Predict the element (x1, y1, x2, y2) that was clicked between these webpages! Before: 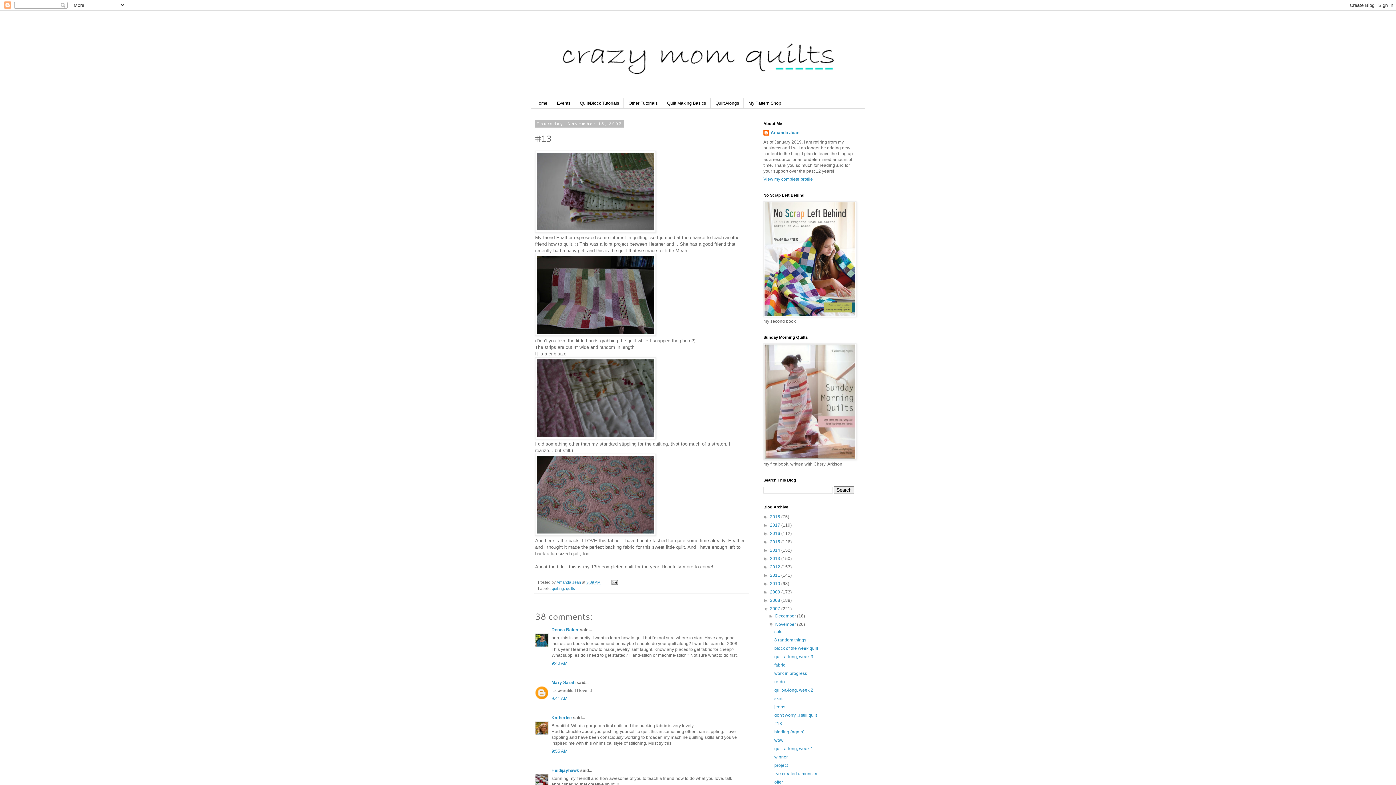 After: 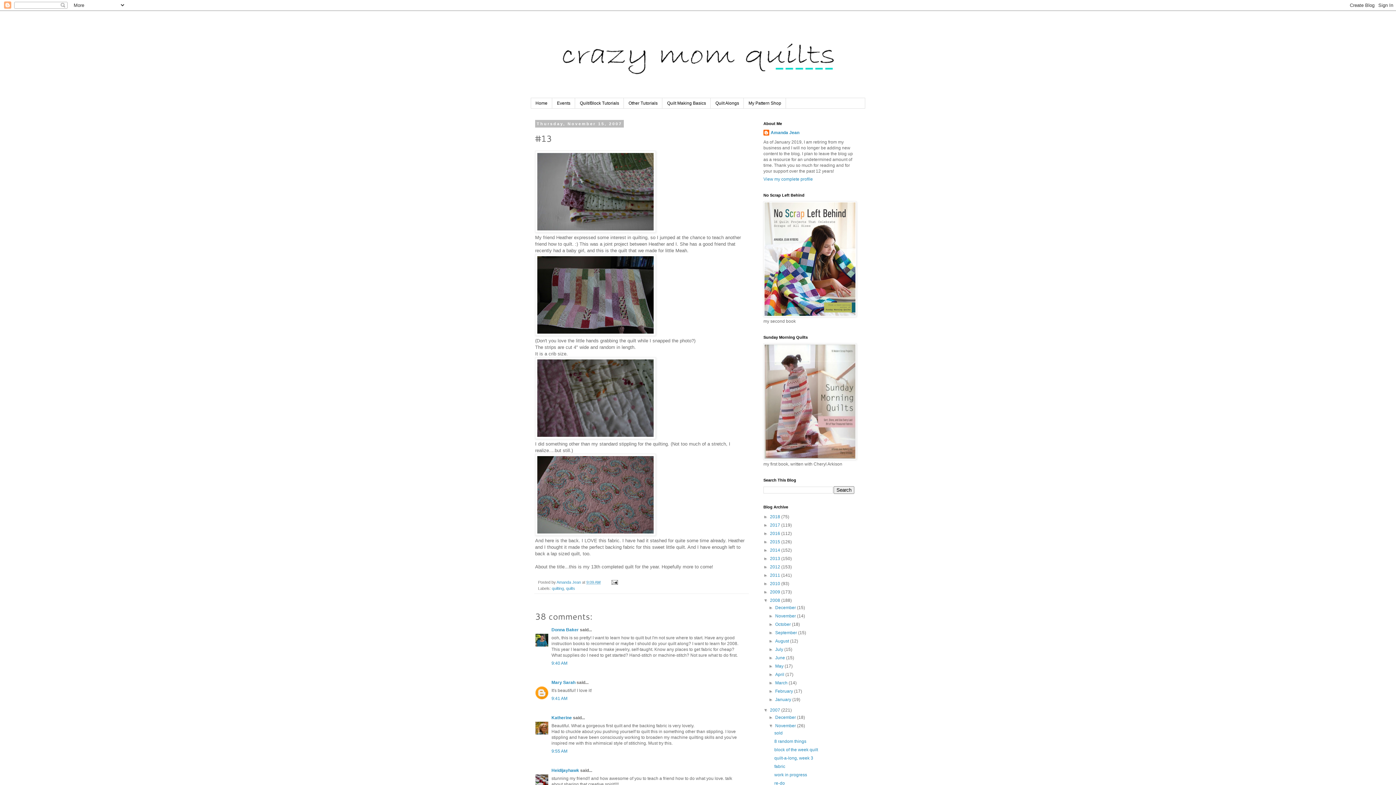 Action: bbox: (763, 598, 770, 603) label: ►  